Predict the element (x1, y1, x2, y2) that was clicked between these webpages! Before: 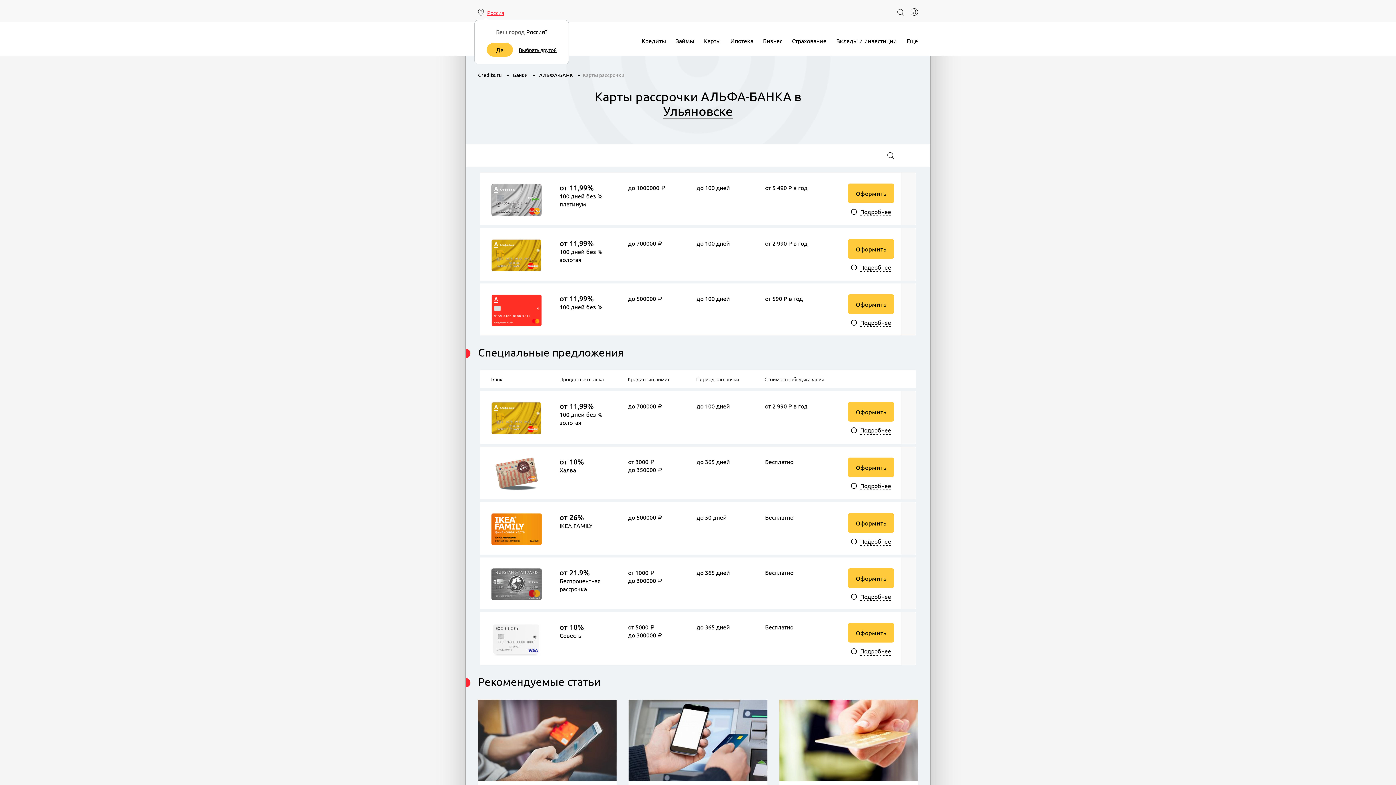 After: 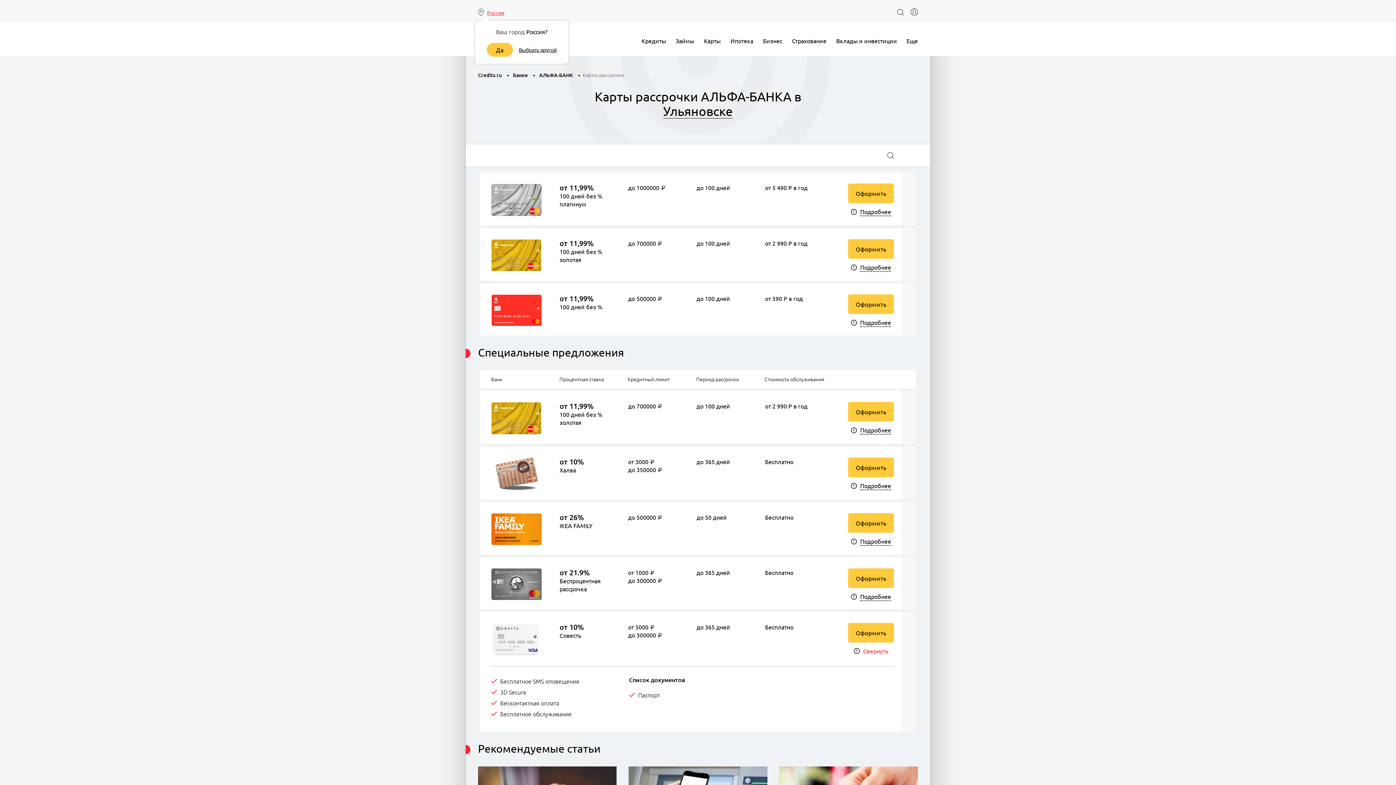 Action: bbox: (851, 647, 891, 656) label: Подробнее